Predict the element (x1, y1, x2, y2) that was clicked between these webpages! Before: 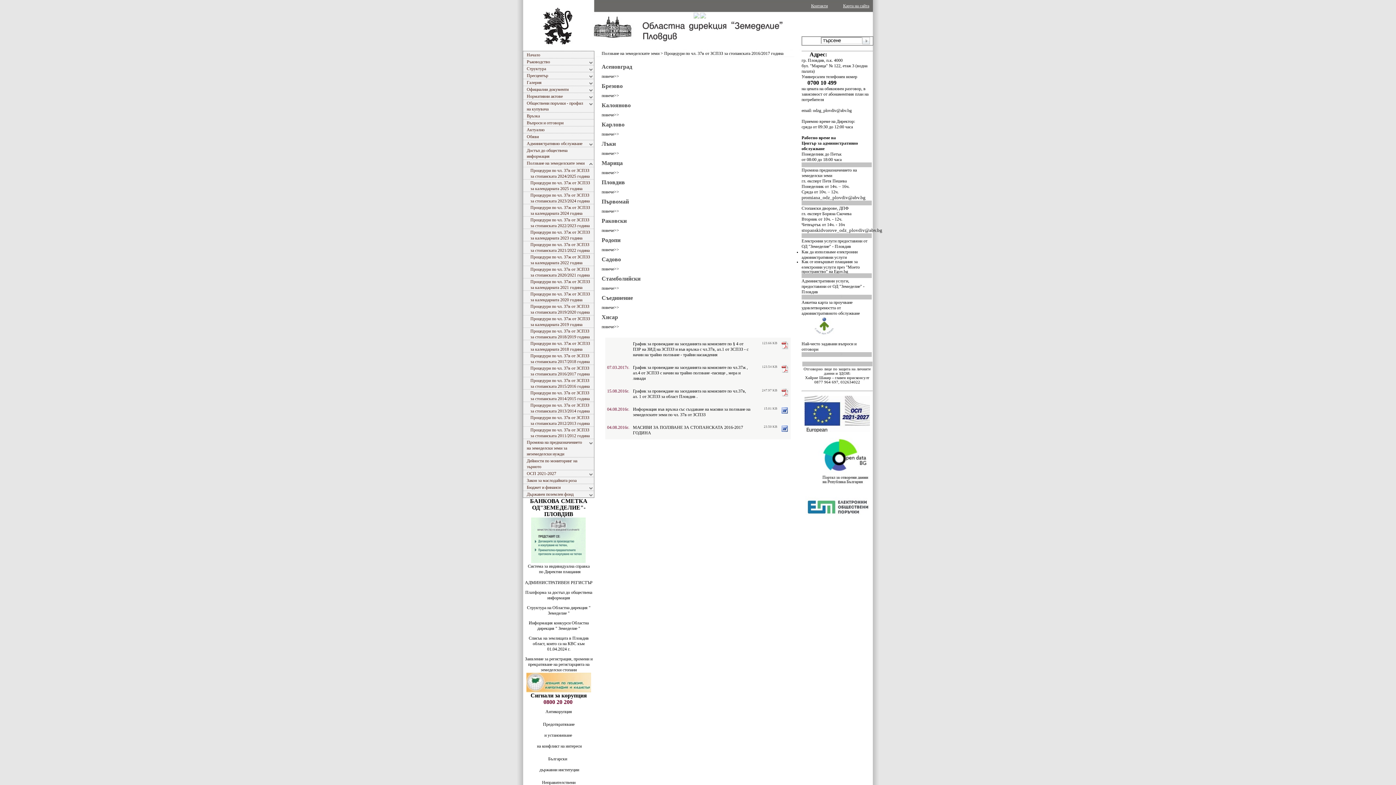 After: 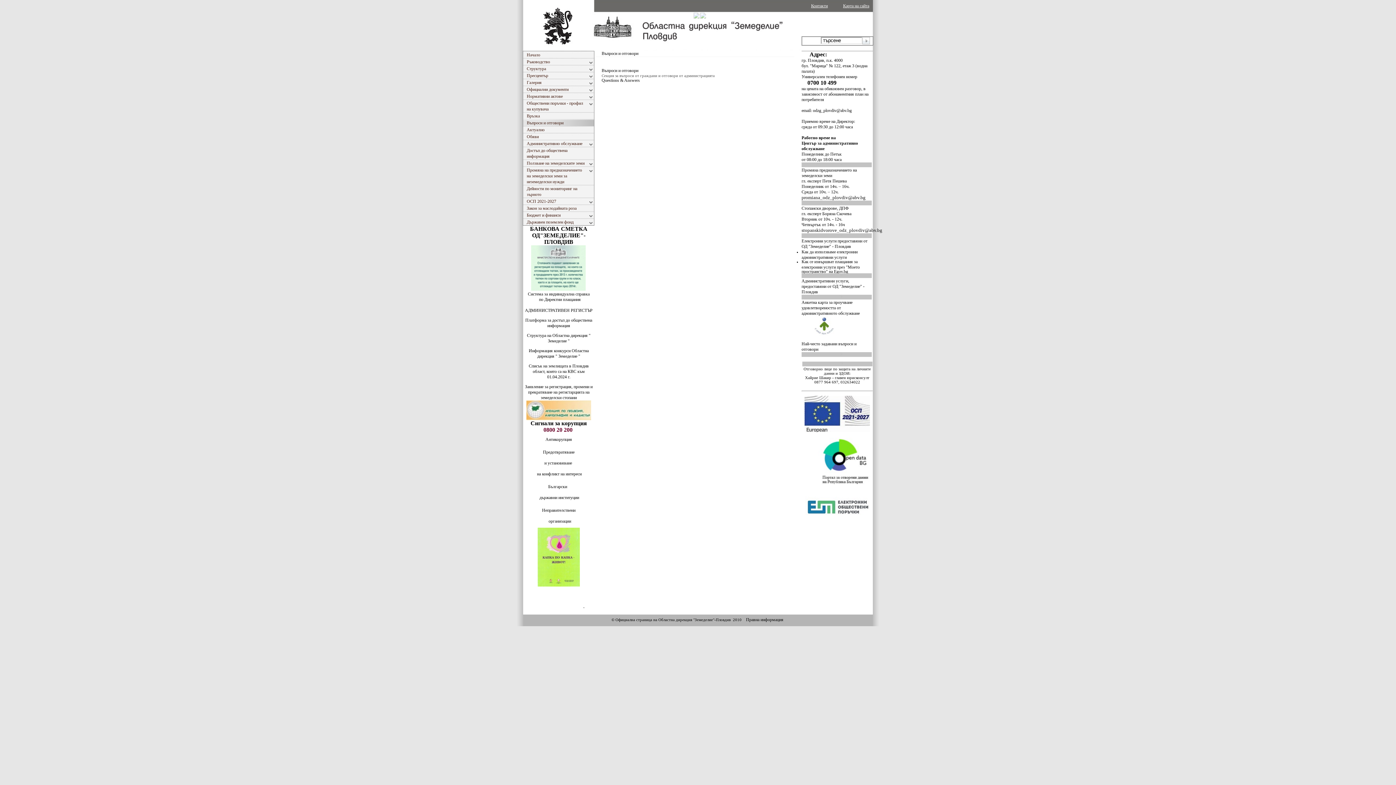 Action: bbox: (523, 119, 594, 126) label: Въпроси и отговори